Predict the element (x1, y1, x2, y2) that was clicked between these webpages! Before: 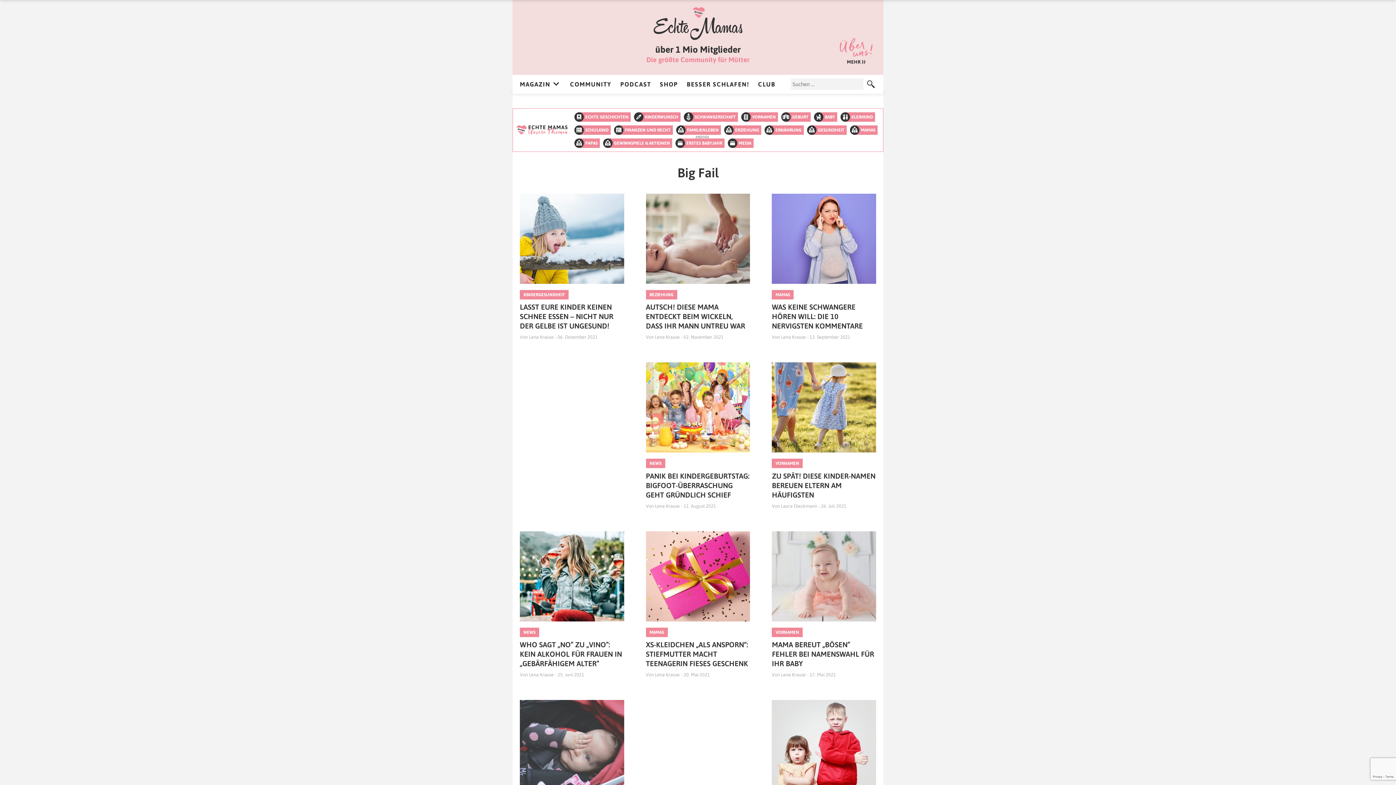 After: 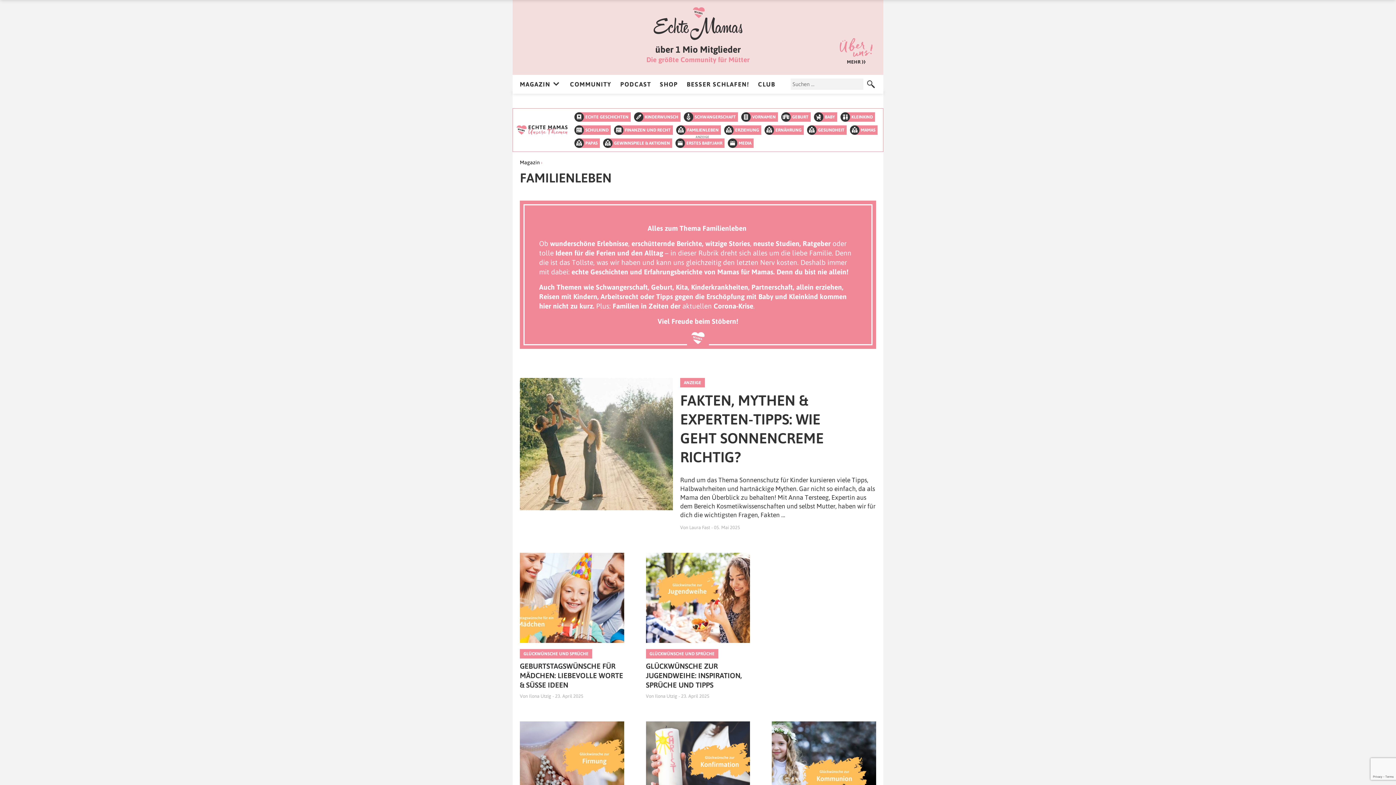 Action: bbox: (681, 125, 721, 134) label: FAMILIENLEBEN